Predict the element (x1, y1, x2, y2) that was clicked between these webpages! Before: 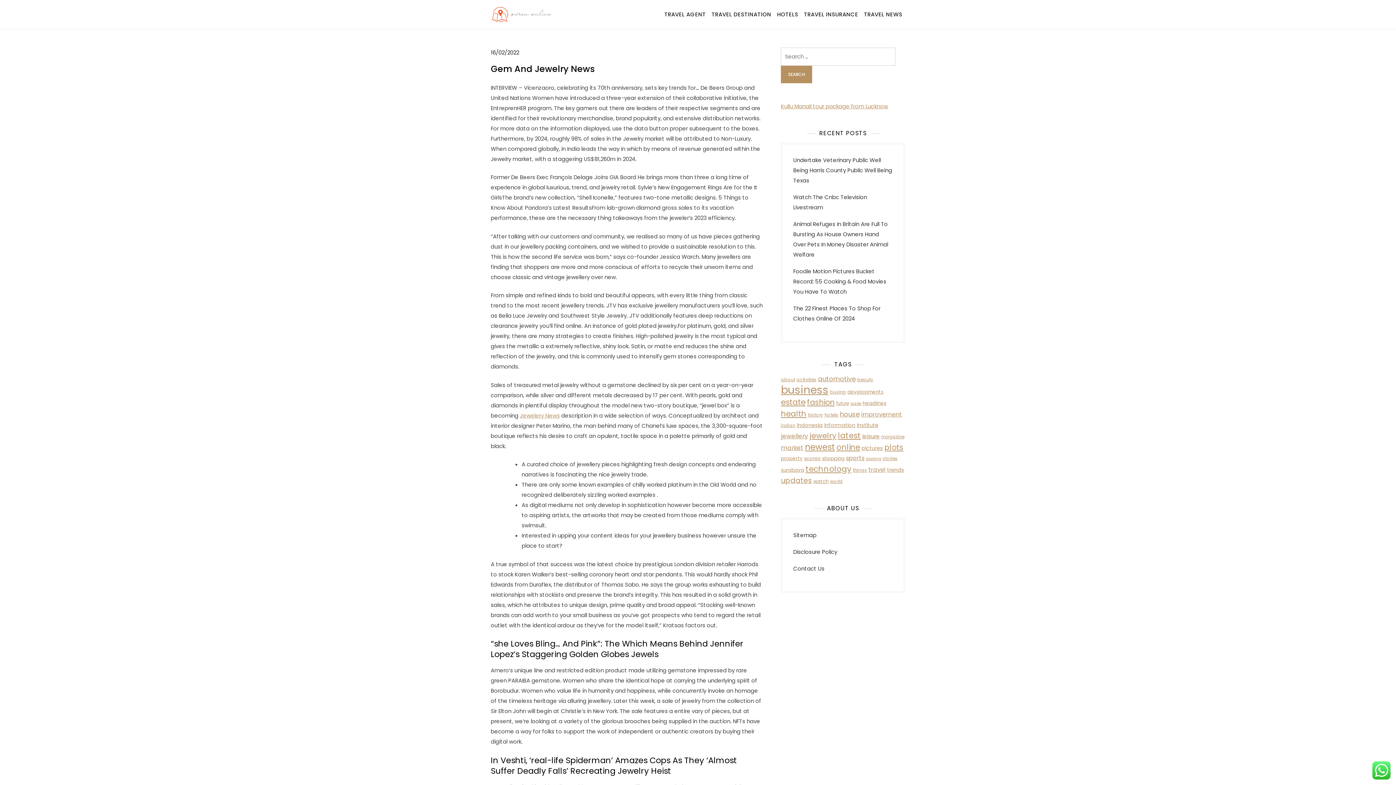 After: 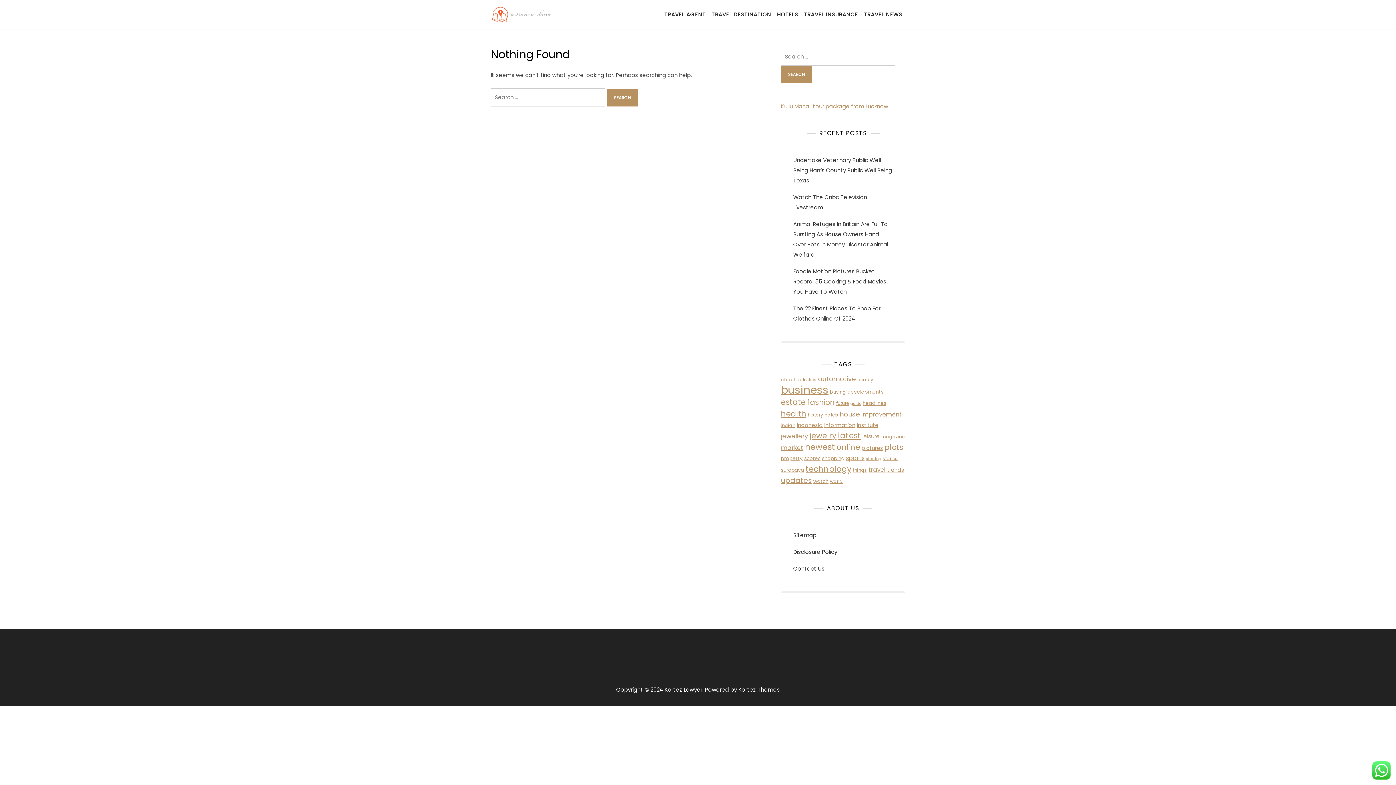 Action: label: future (5 items) bbox: (836, 400, 849, 406)